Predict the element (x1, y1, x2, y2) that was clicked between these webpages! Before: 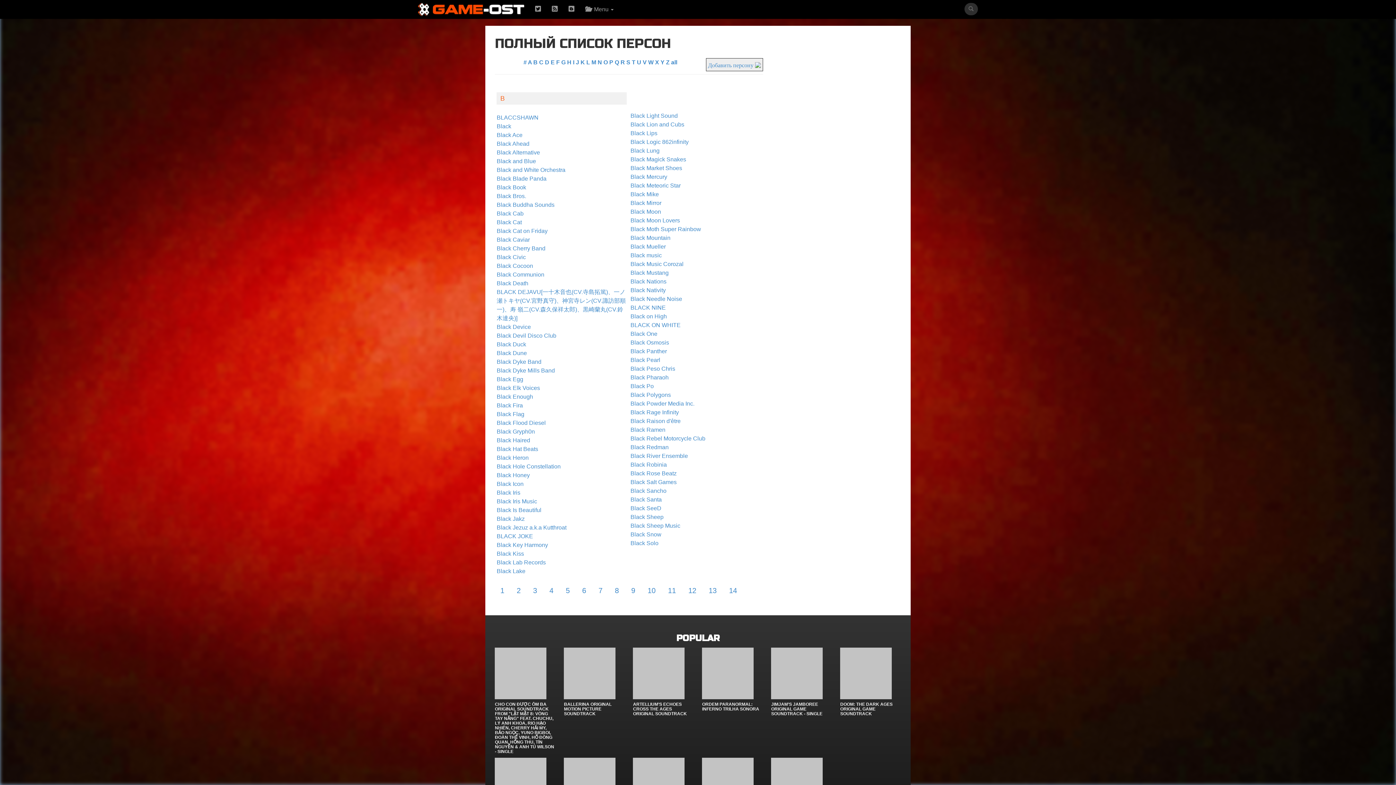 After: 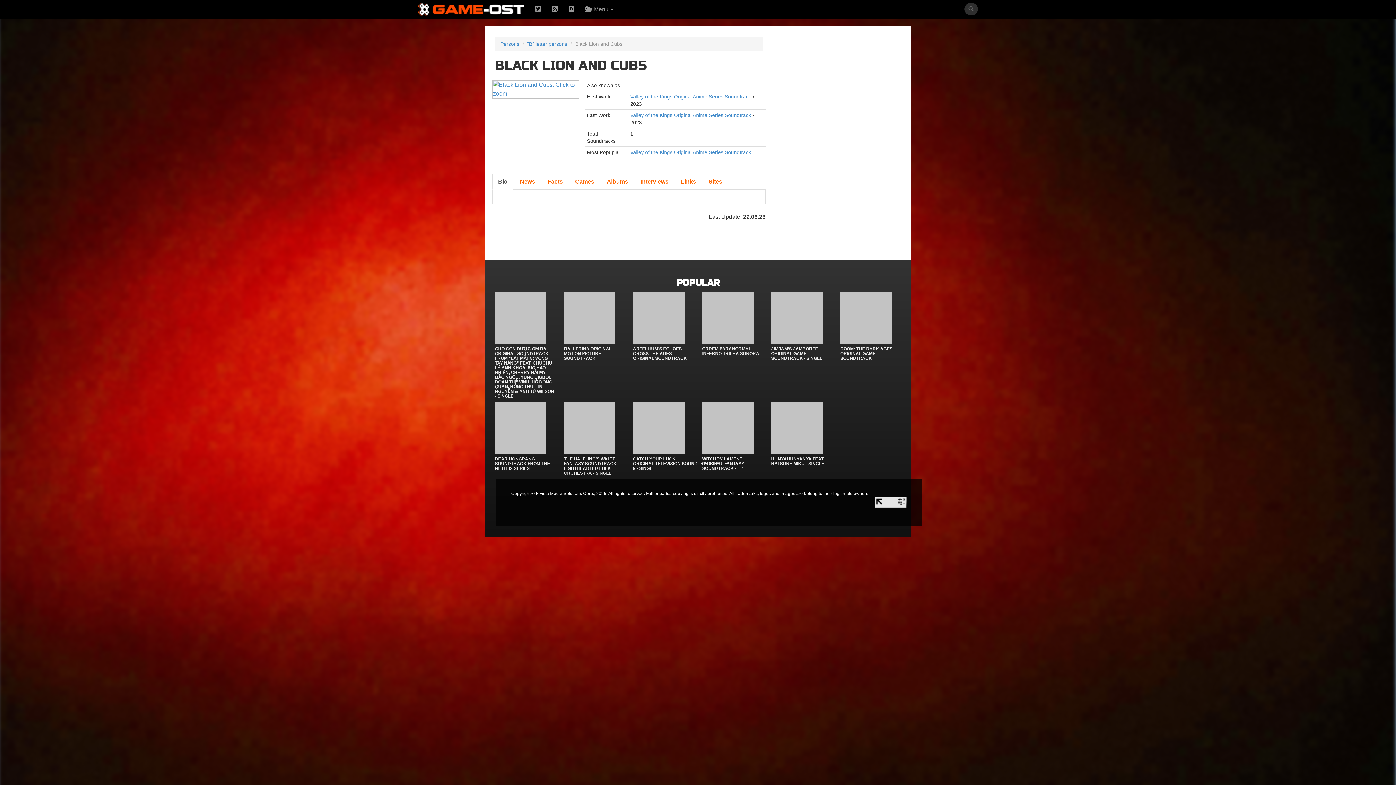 Action: label: Black Lion and Cubs bbox: (630, 121, 684, 127)